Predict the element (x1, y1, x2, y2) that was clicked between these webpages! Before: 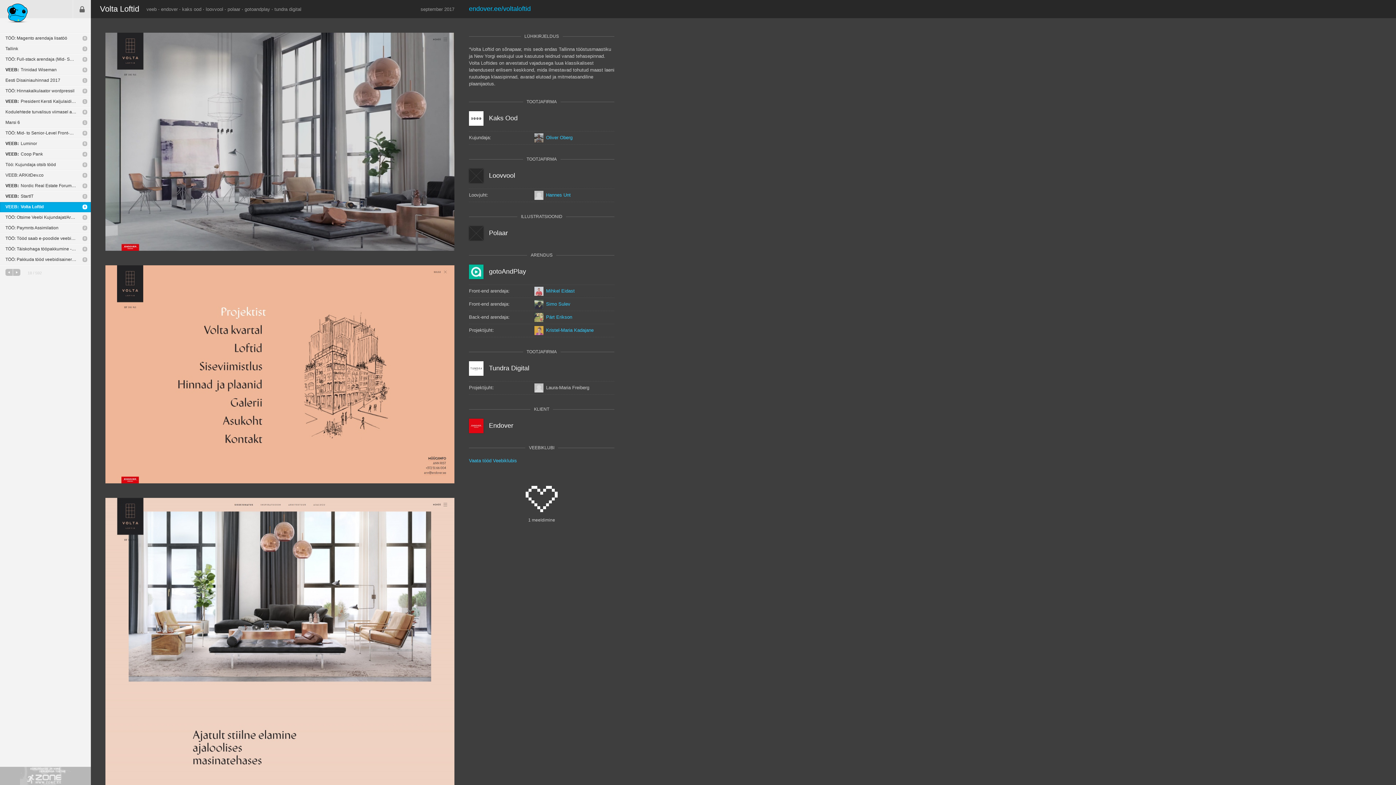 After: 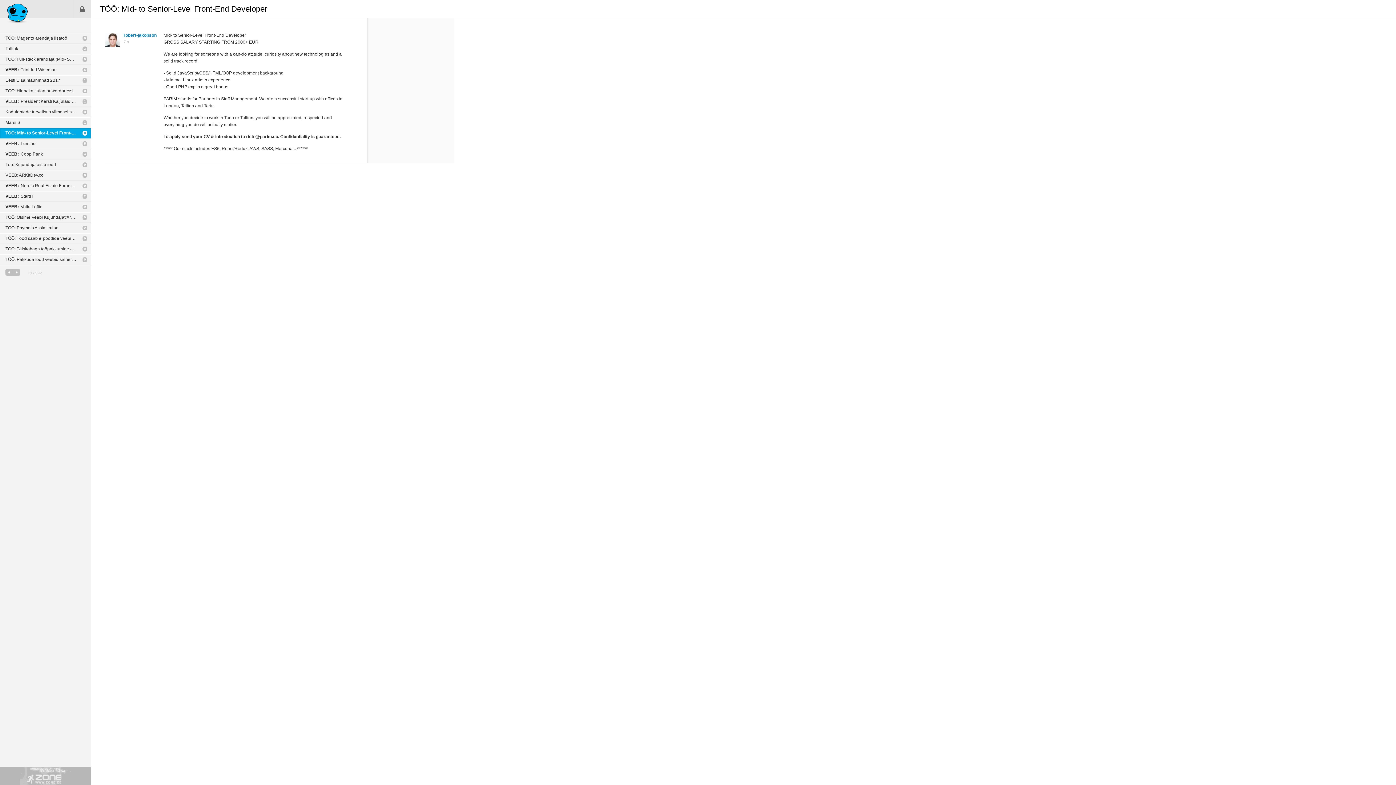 Action: label: TÖÖ: Mid- to Senior-Level Front-End Developer bbox: (0, 128, 90, 137)